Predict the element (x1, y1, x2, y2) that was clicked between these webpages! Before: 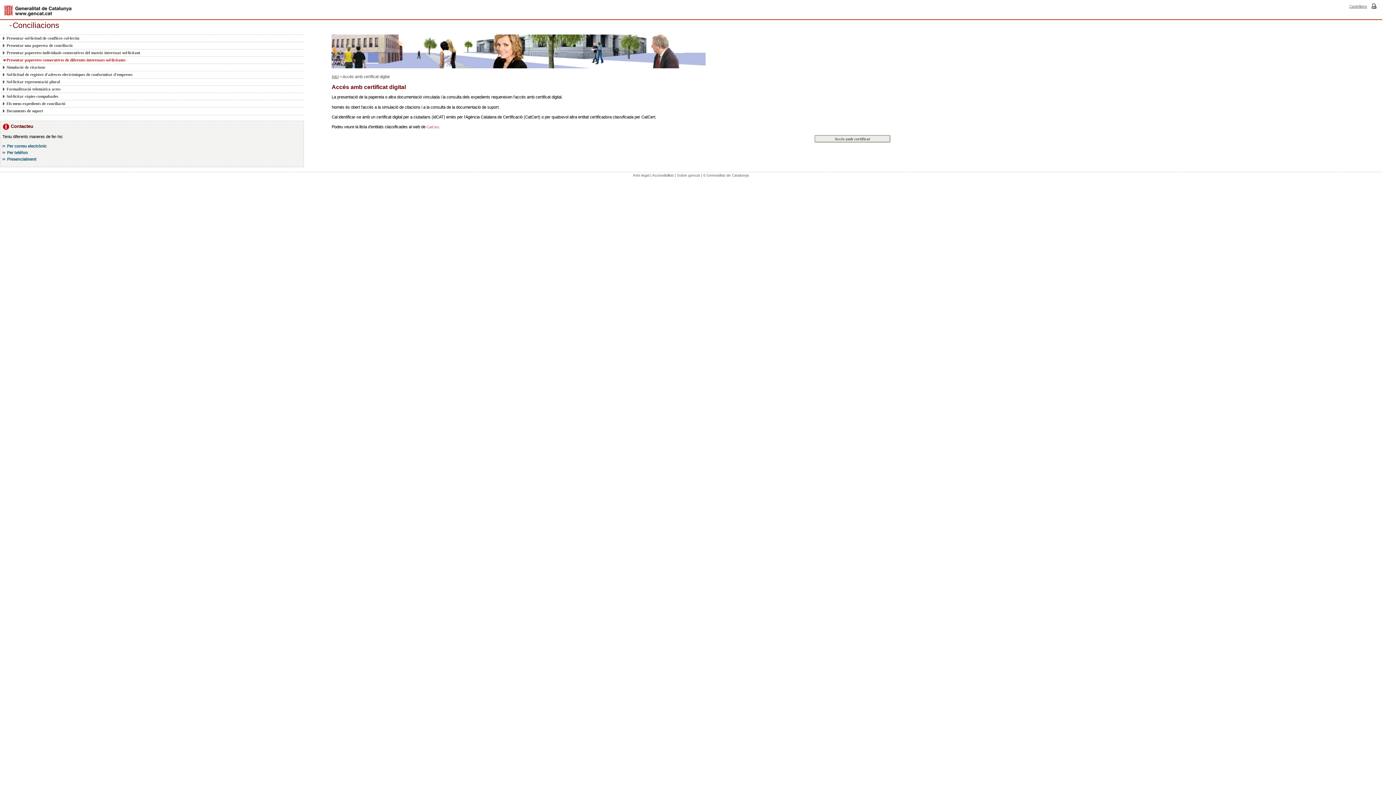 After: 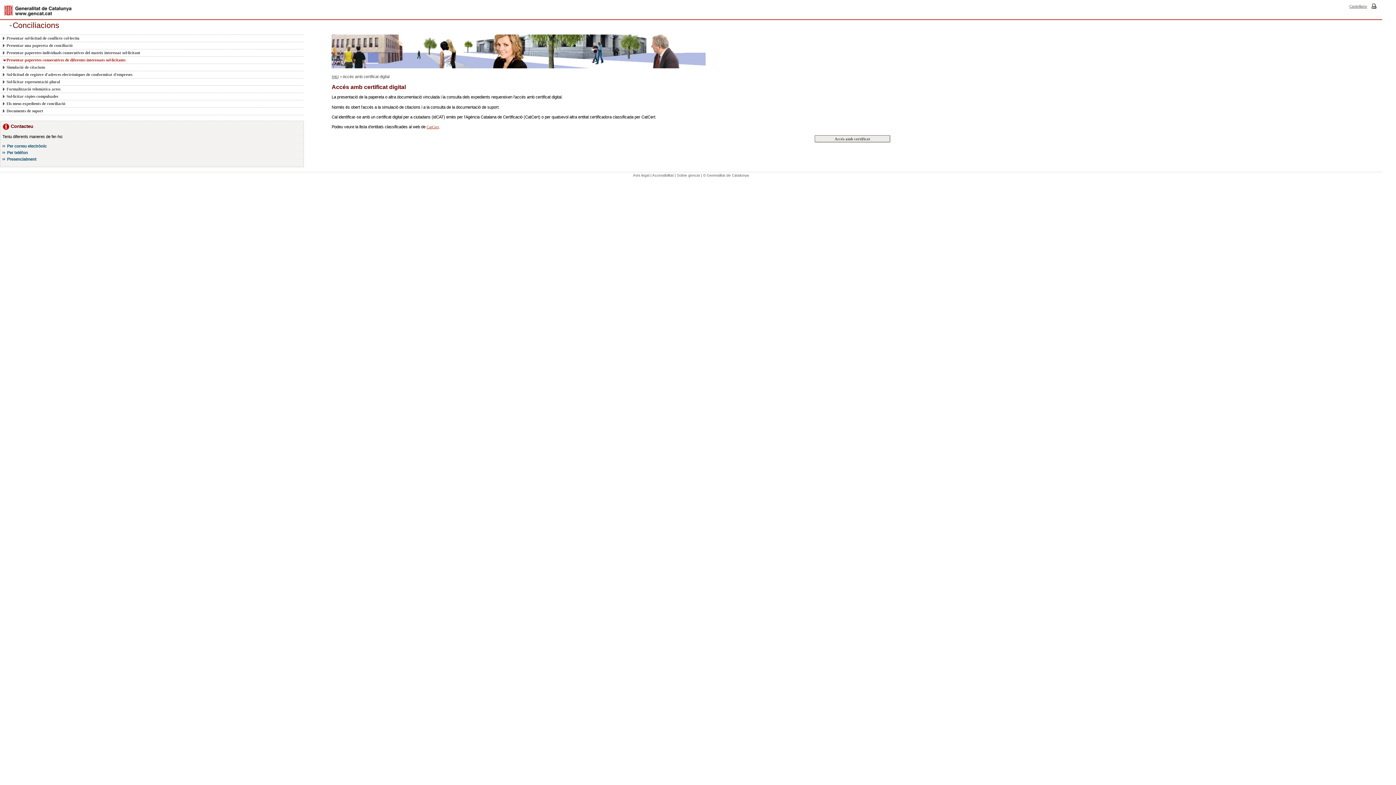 Action: bbox: (426, 124, 439, 129) label: CatCert